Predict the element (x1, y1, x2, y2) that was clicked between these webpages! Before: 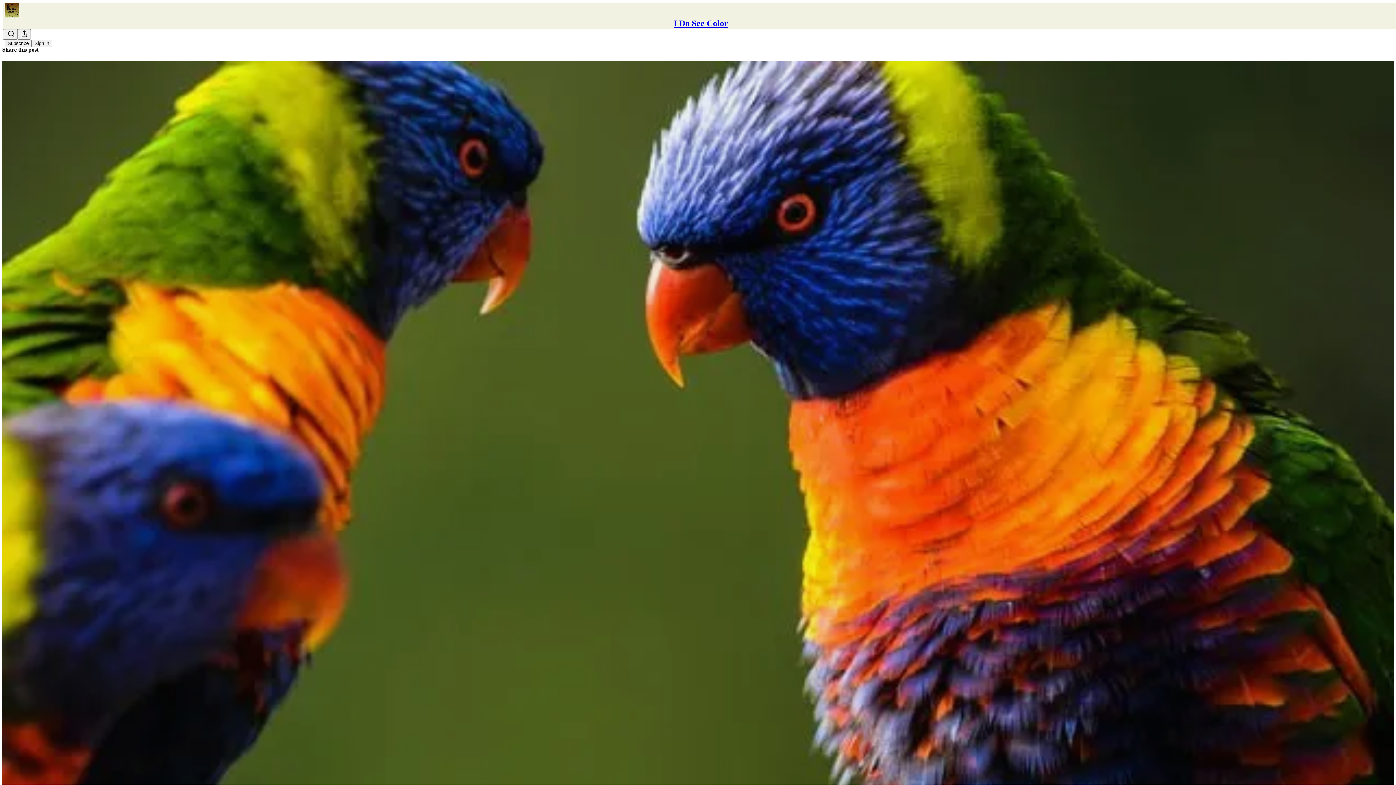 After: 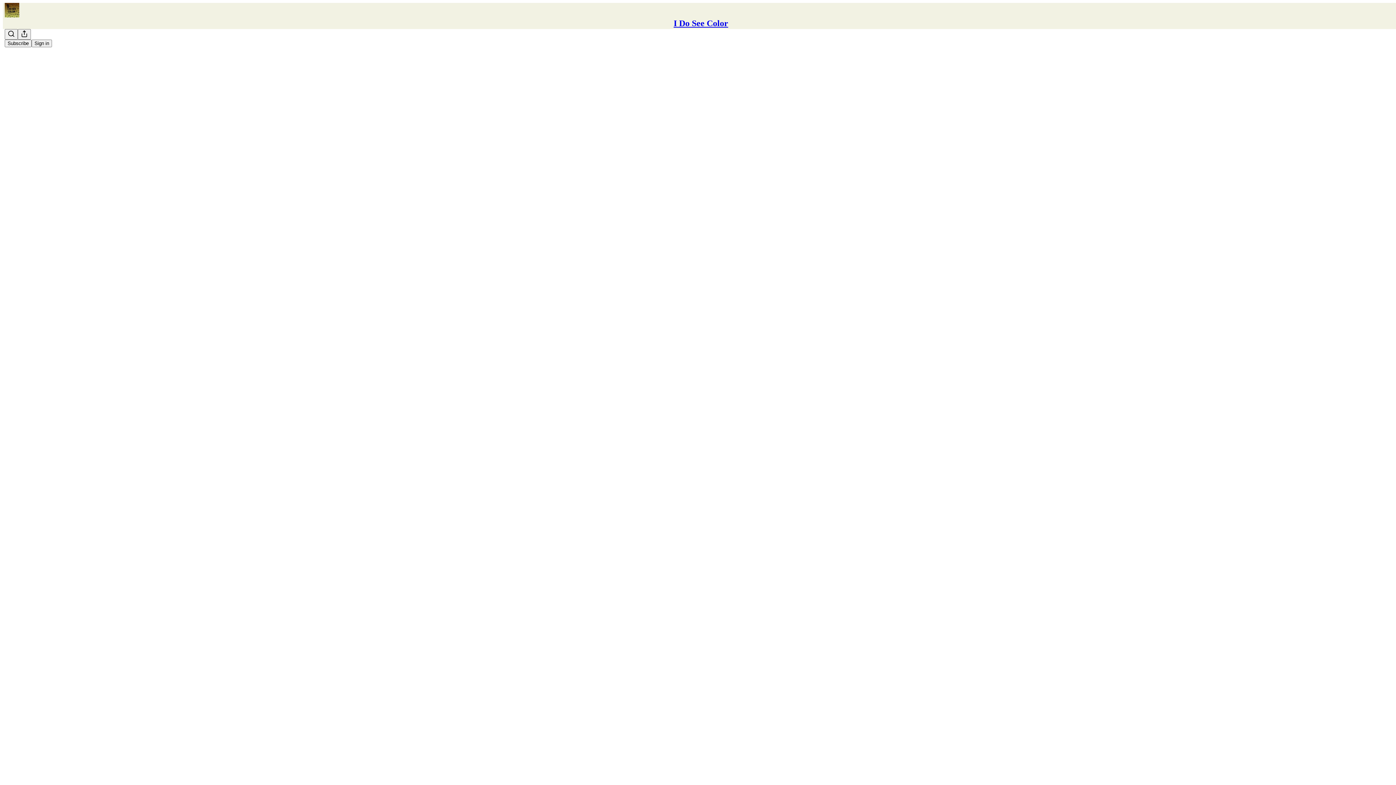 Action: label: I Do See Color
My grandfather is not the only black birdwatcher I know of — anymore bbox: (2, 60, 1394, 1009)